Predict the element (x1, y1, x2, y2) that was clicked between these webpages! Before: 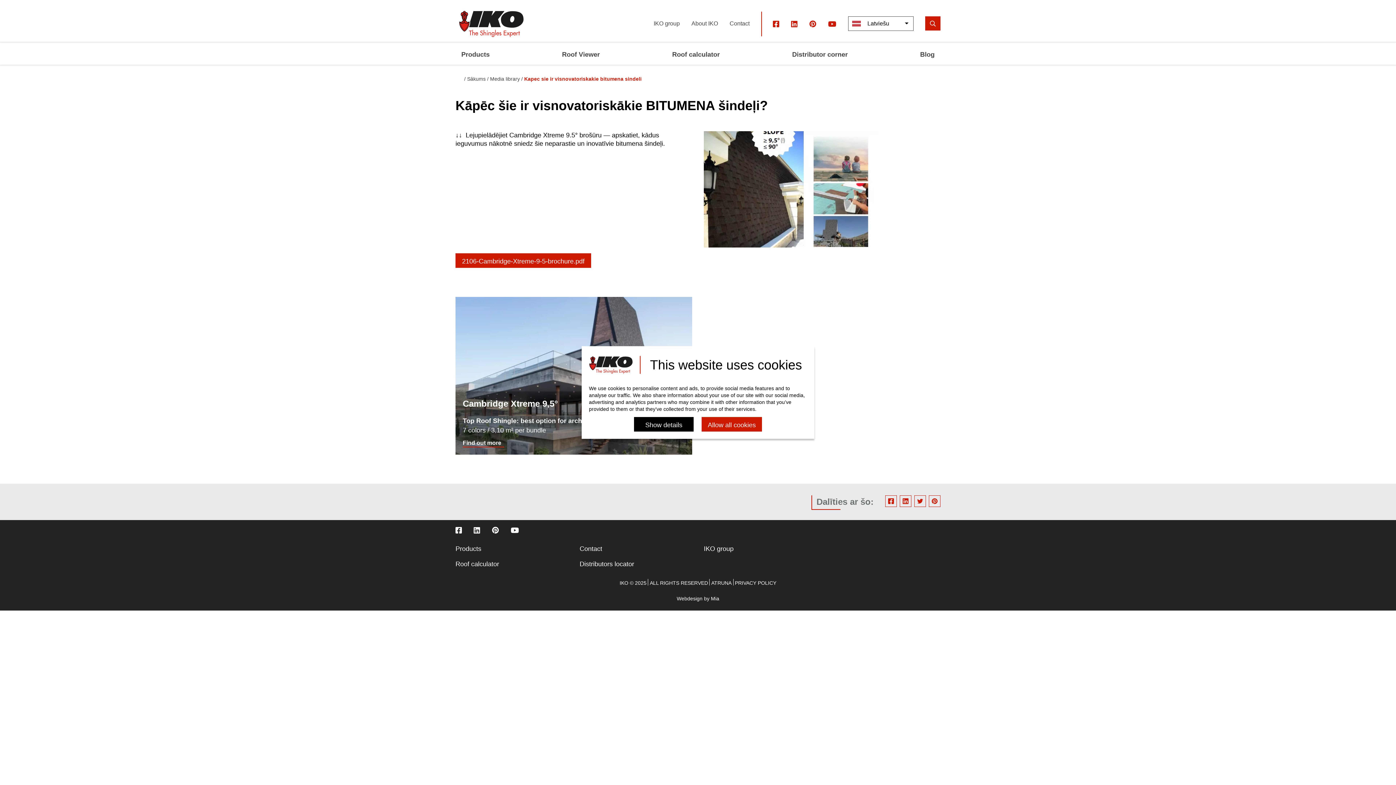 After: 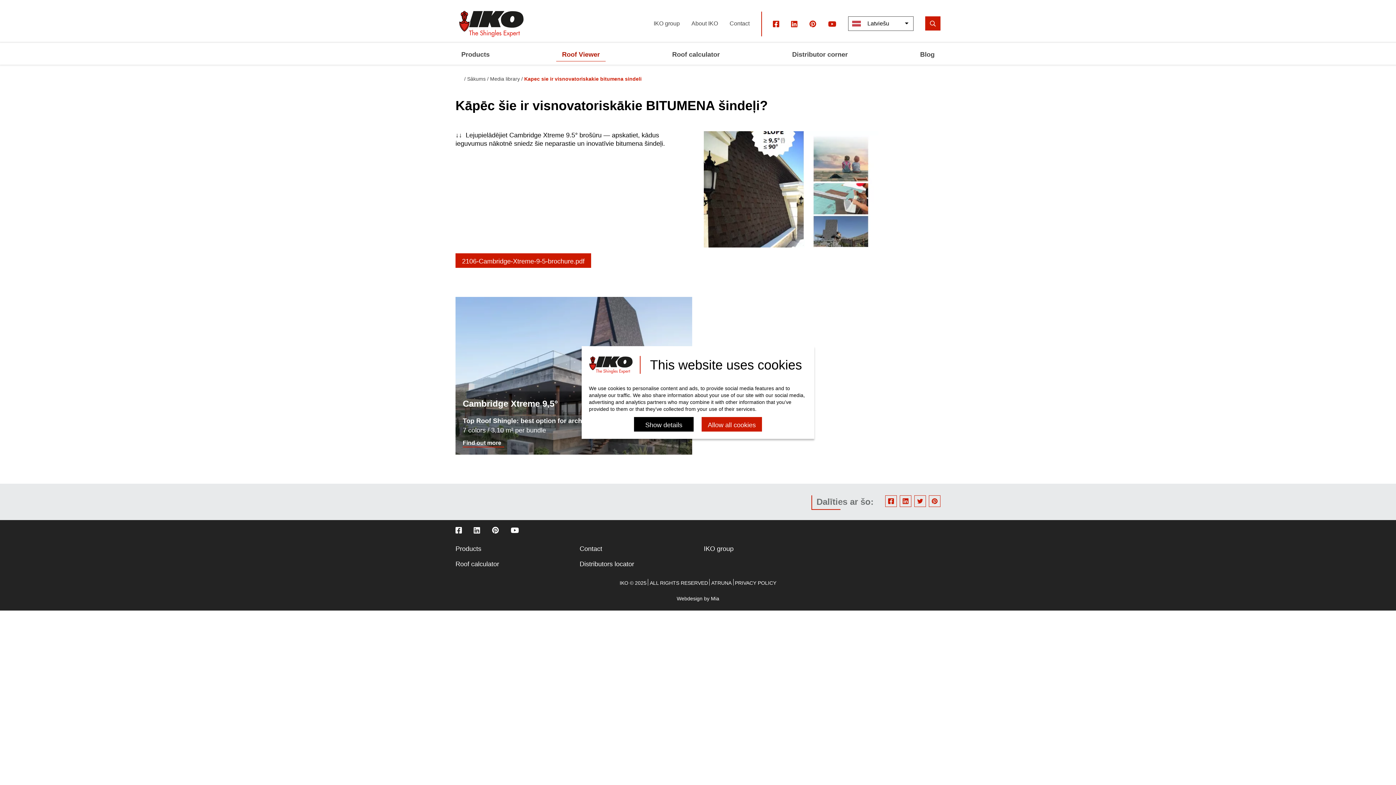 Action: label: Roof Viewer bbox: (556, 46, 605, 61)